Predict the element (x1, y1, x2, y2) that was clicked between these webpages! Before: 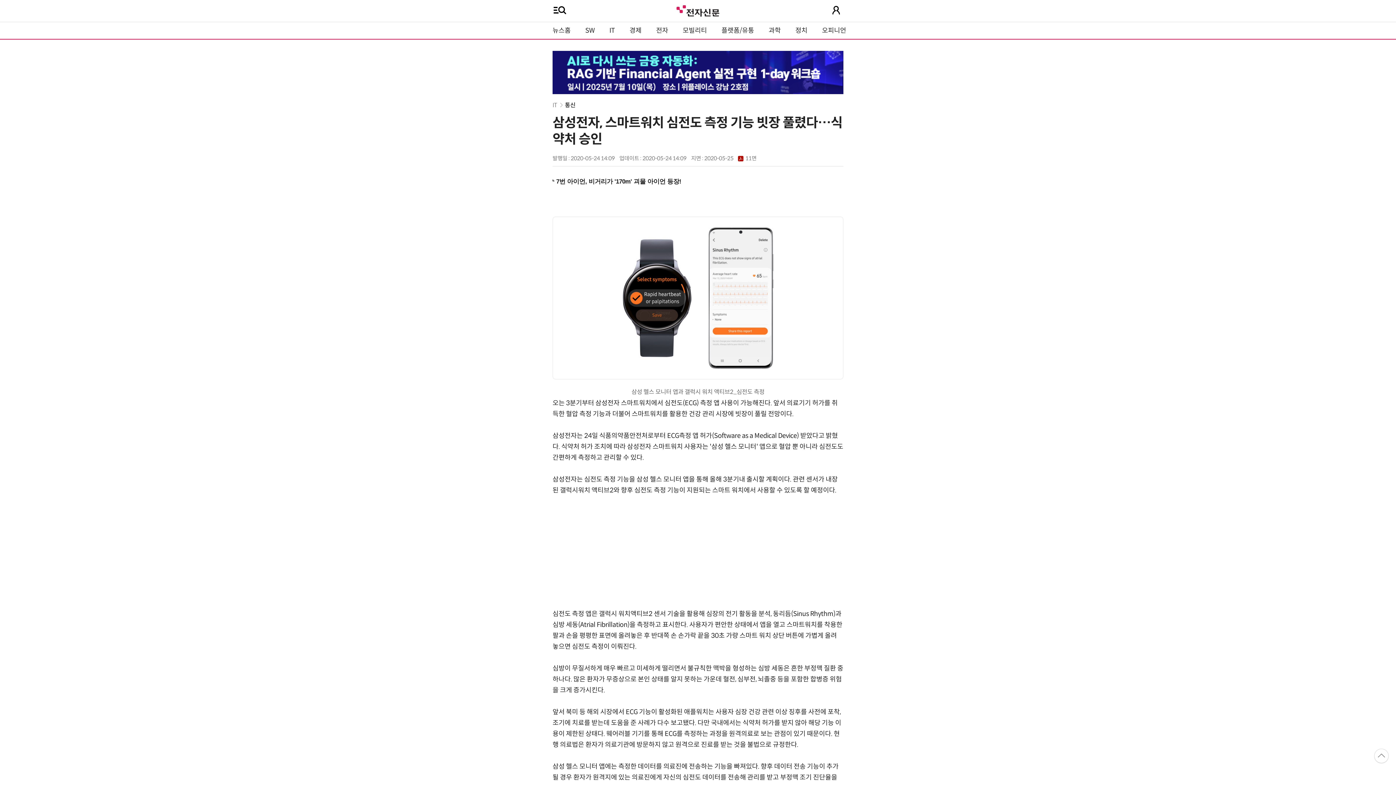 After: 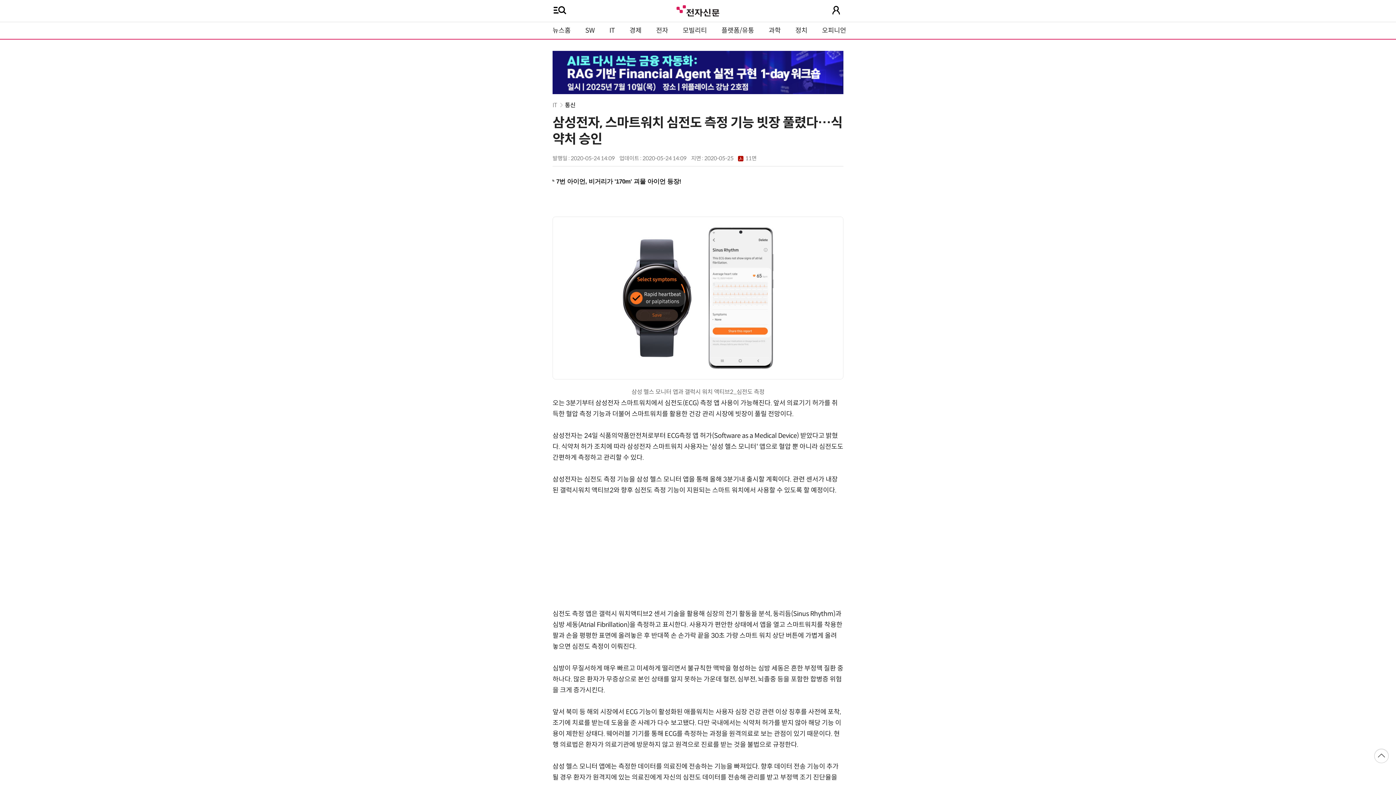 Action: bbox: (1374, 749, 1389, 763)